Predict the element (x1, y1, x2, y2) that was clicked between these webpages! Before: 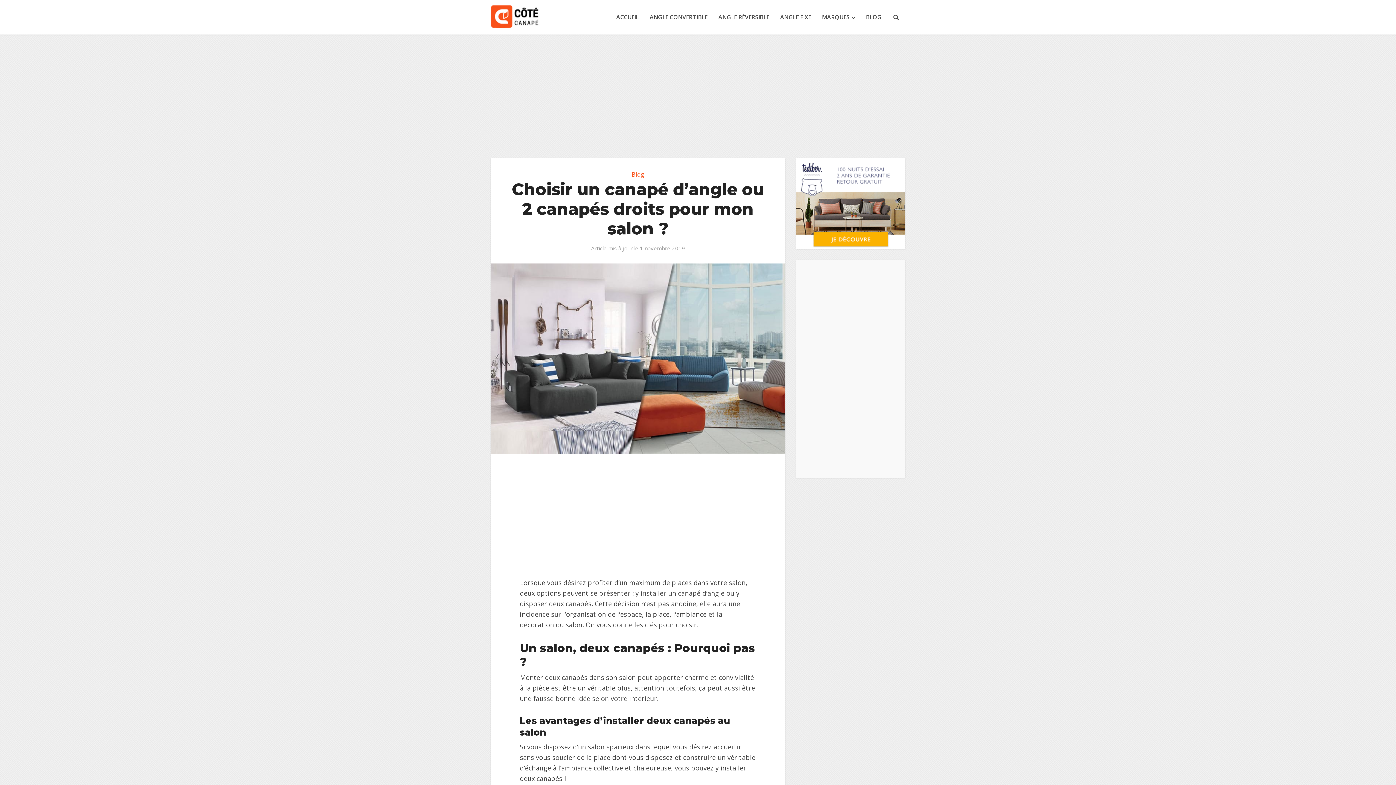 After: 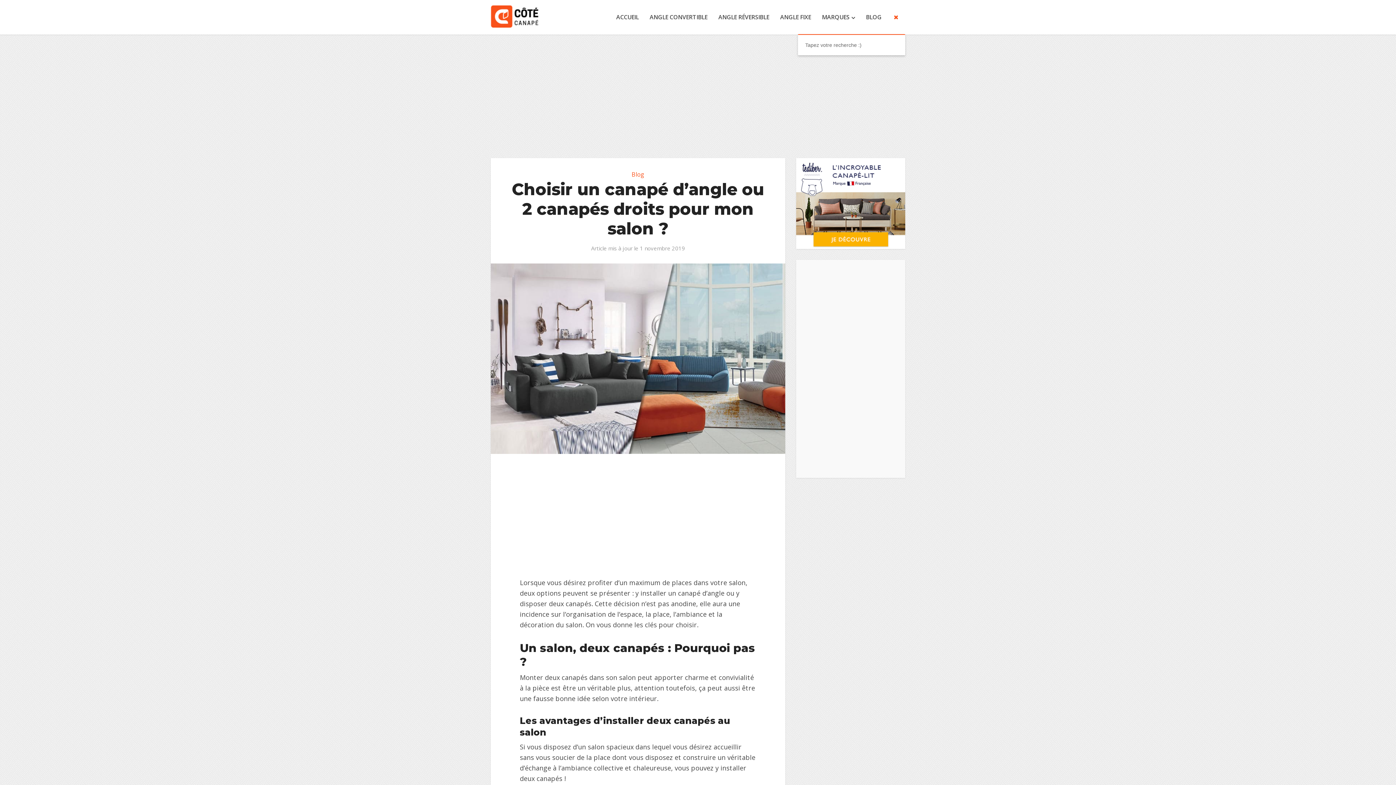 Action: bbox: (887, 0, 905, 34)